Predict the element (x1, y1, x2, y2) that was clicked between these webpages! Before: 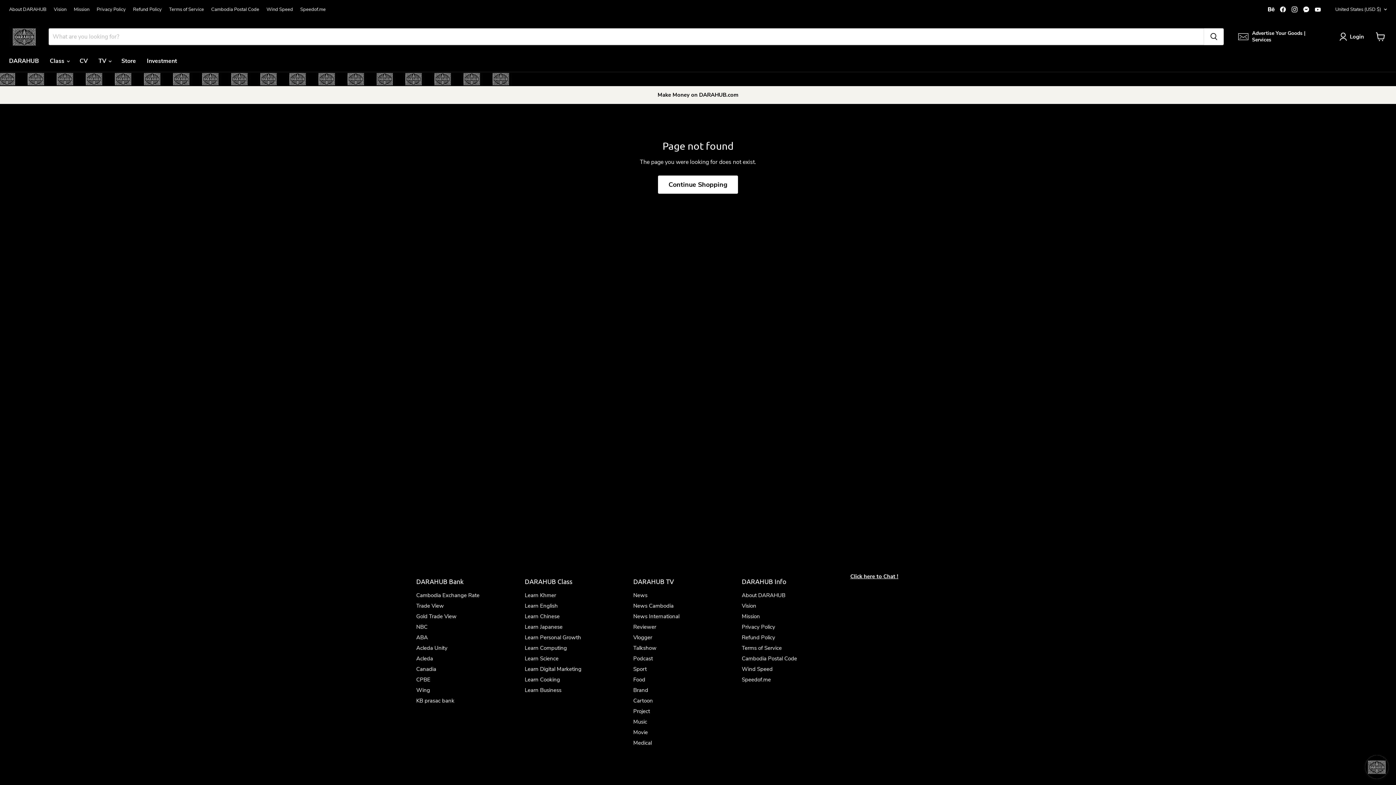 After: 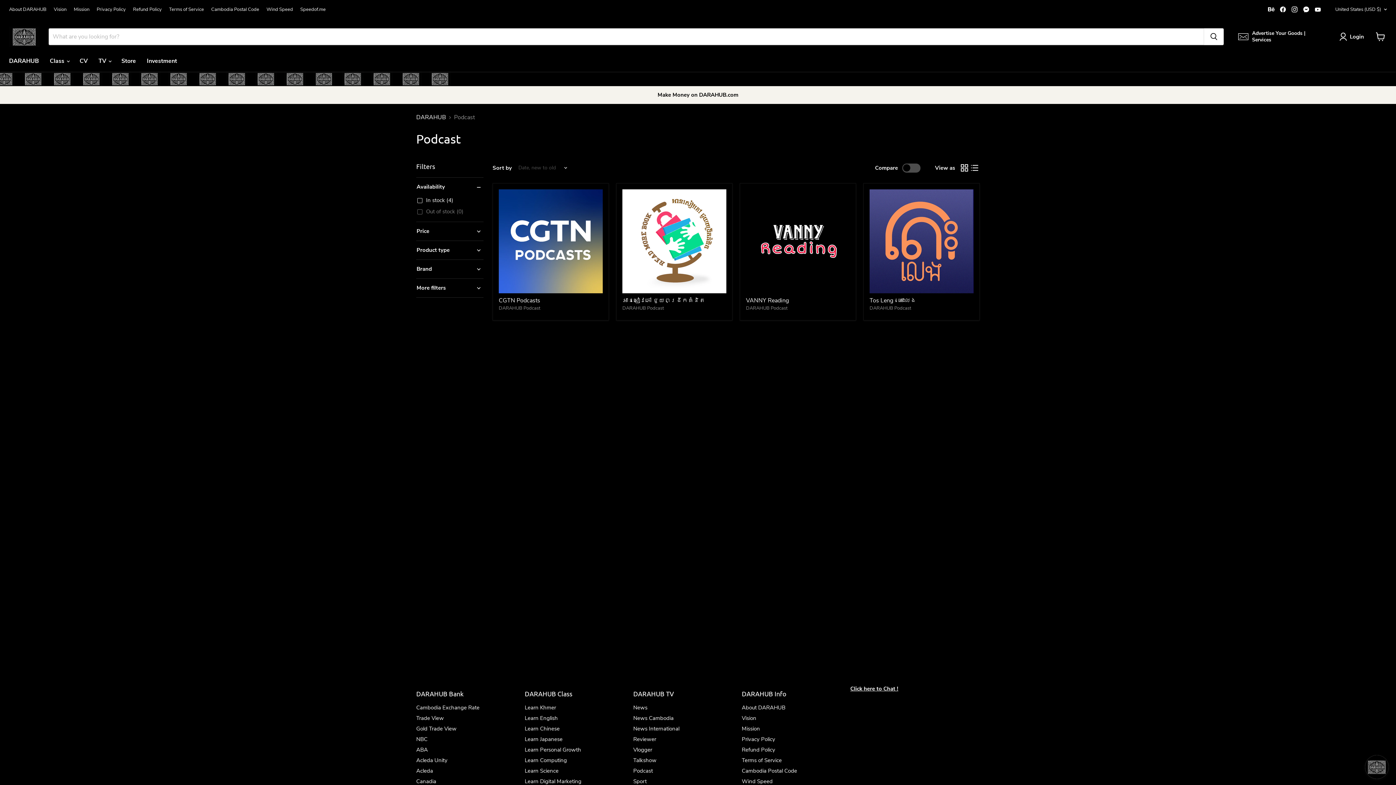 Action: bbox: (633, 655, 653, 662) label: Podcast